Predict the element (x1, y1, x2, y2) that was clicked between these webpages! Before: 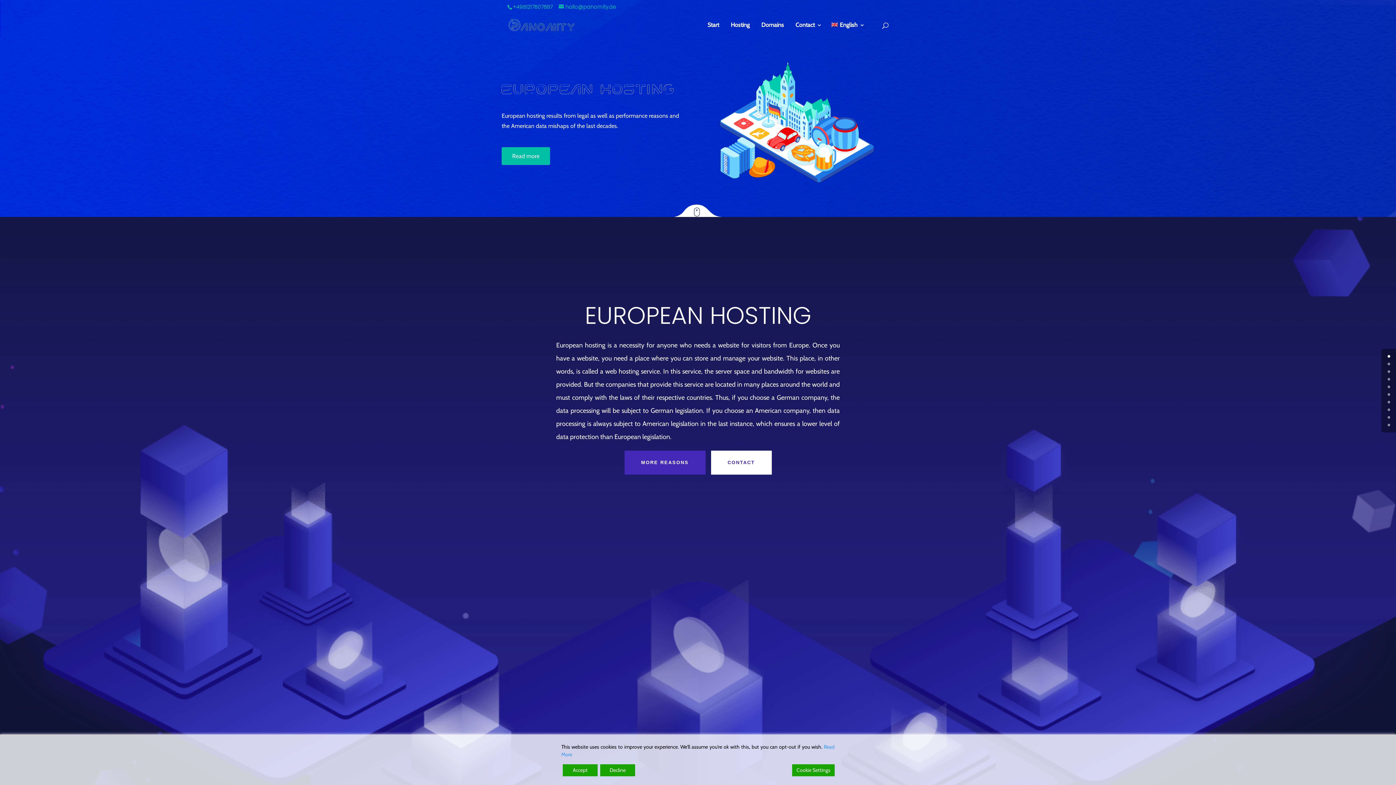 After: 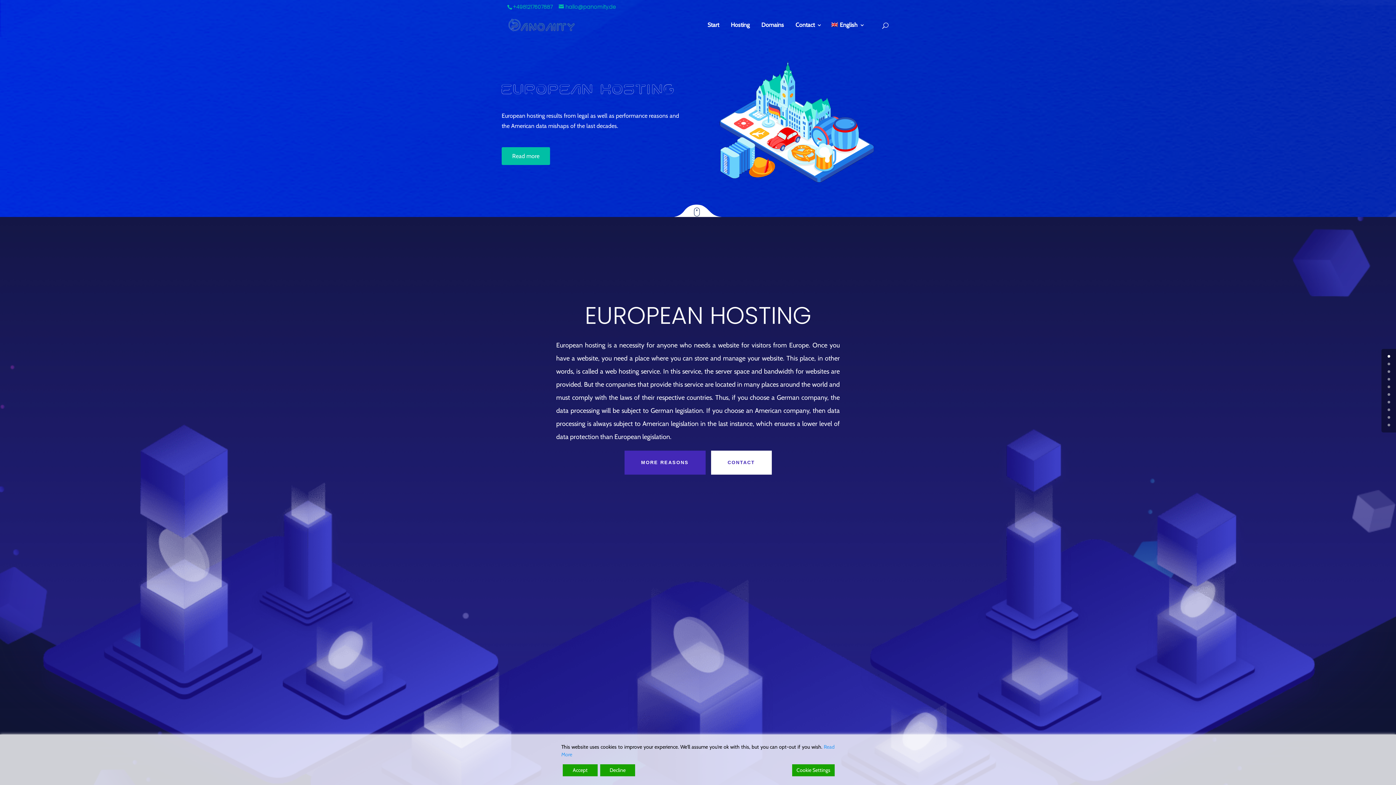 Action: bbox: (1388, 355, 1390, 357) label: 0